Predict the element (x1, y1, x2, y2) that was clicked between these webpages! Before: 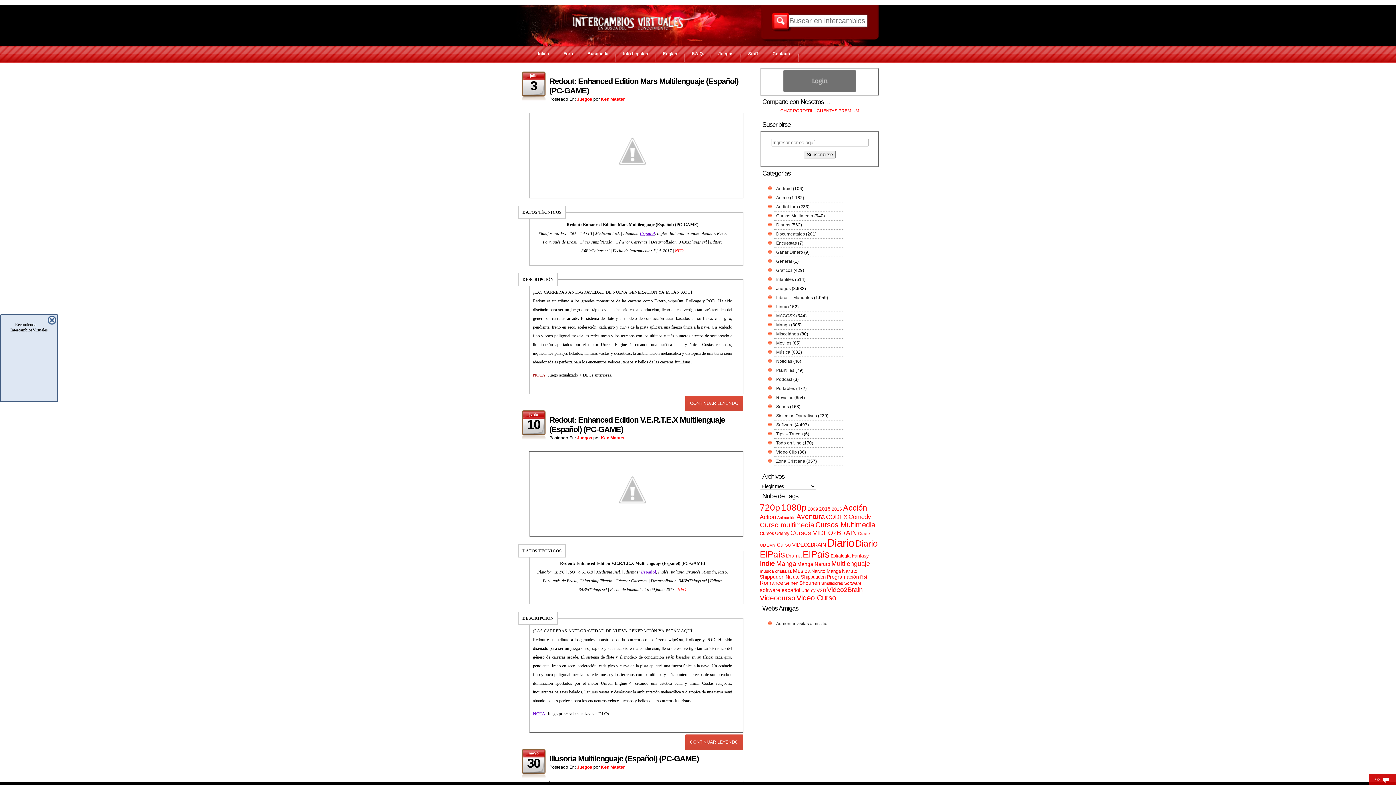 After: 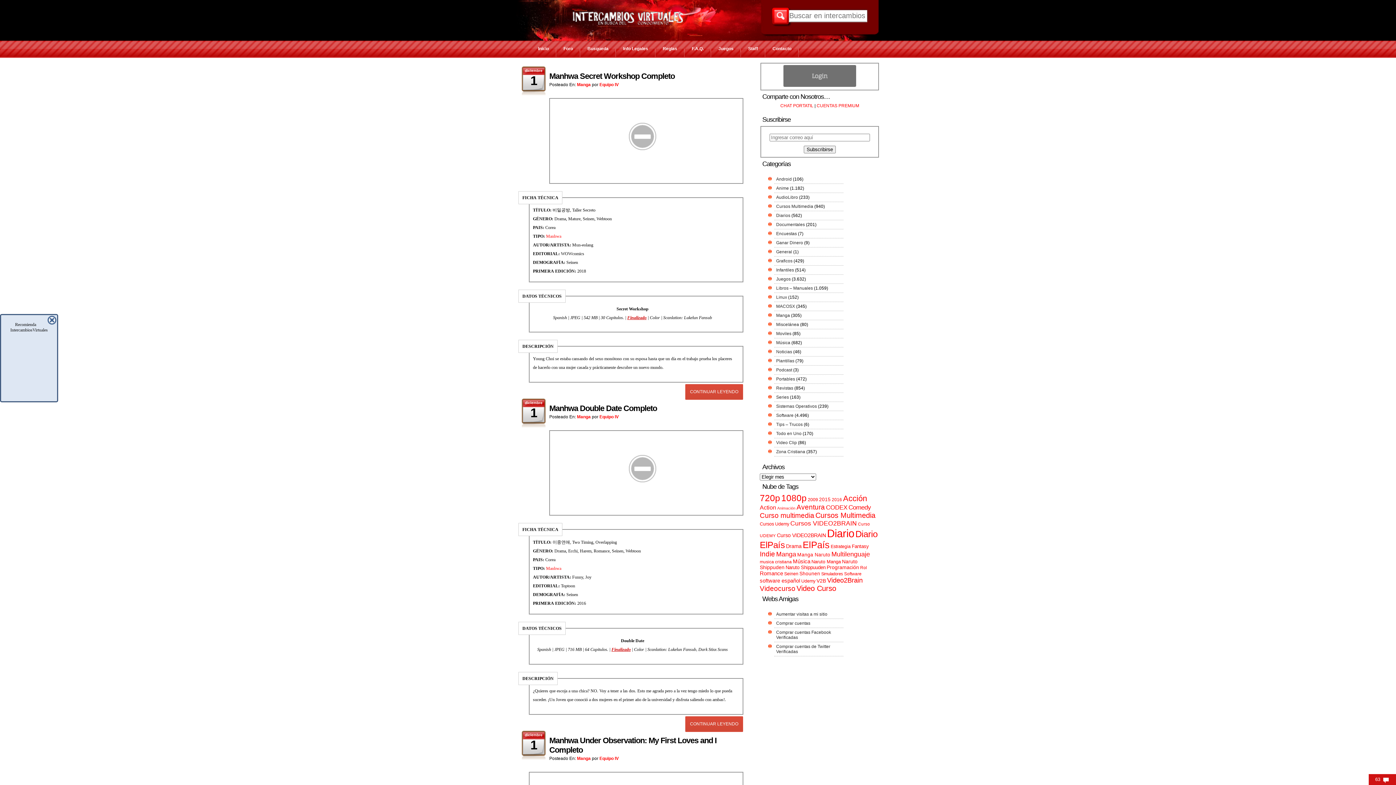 Action: bbox: (776, 322, 790, 327) label: Manga